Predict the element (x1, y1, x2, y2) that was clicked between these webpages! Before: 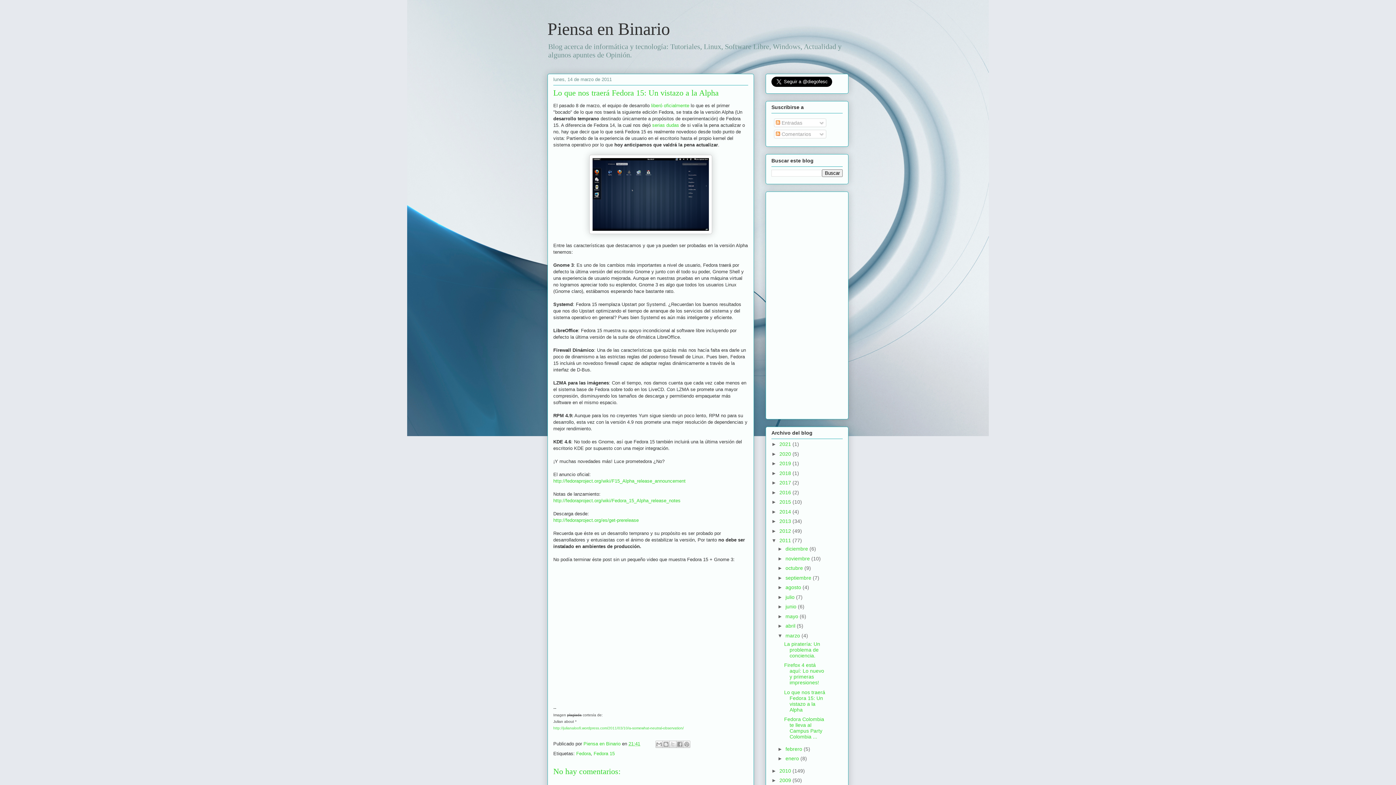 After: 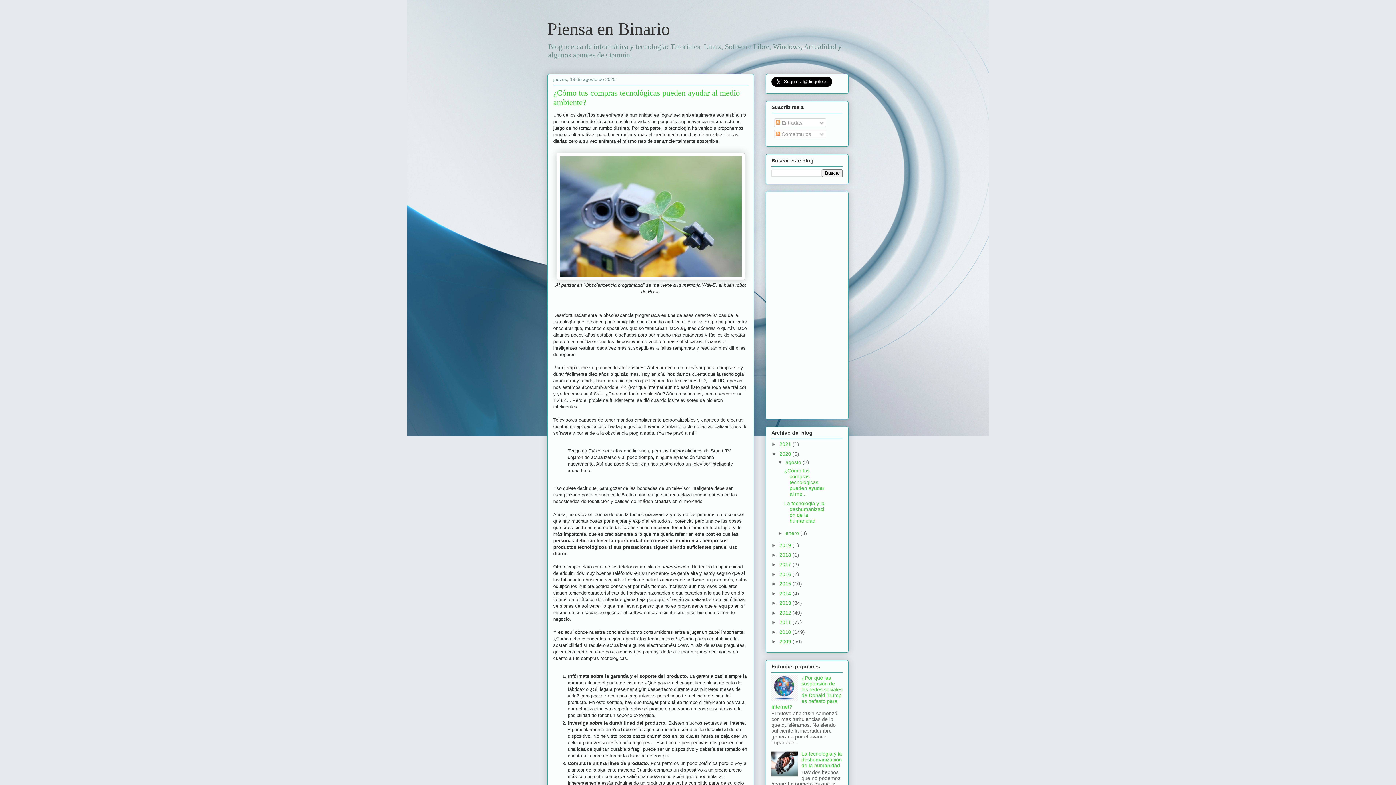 Action: bbox: (779, 451, 792, 456) label: 2020 